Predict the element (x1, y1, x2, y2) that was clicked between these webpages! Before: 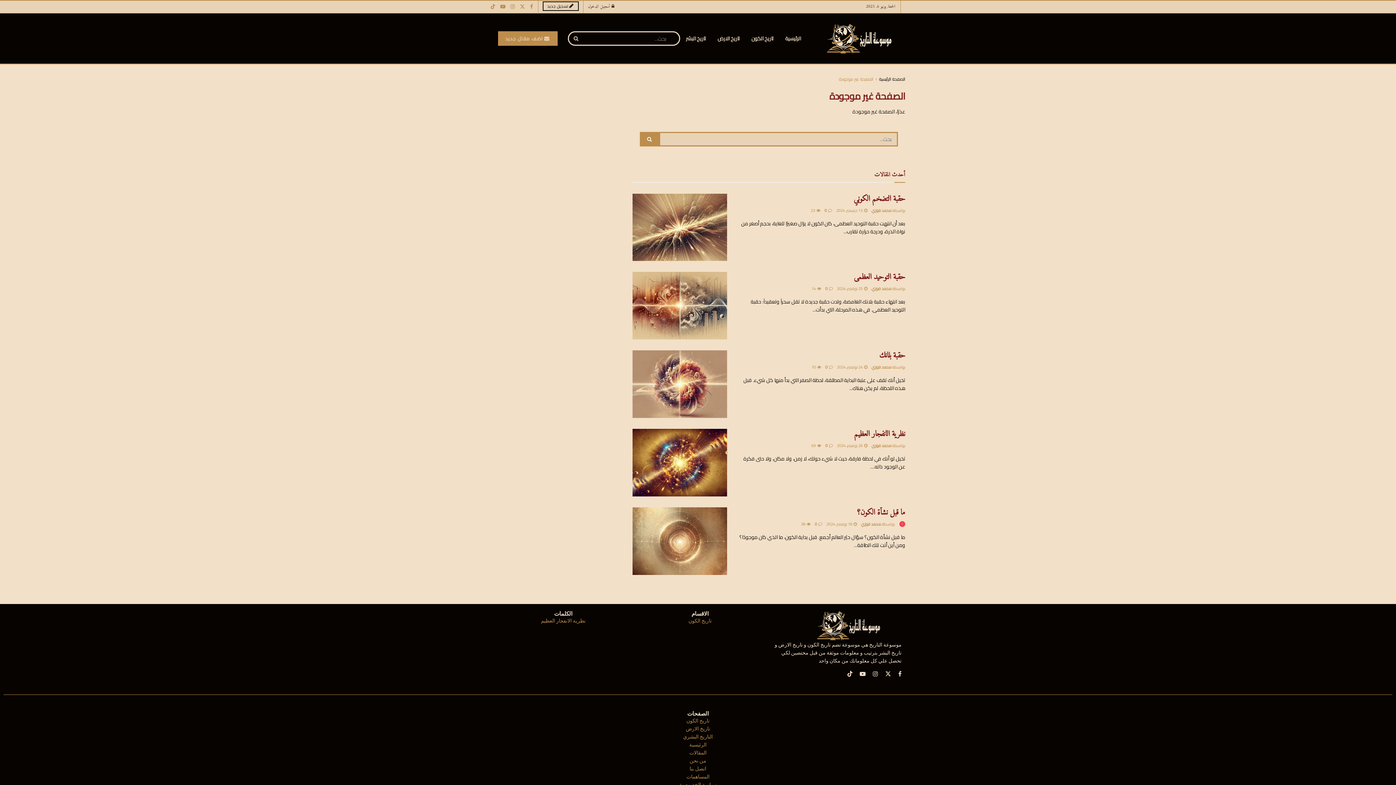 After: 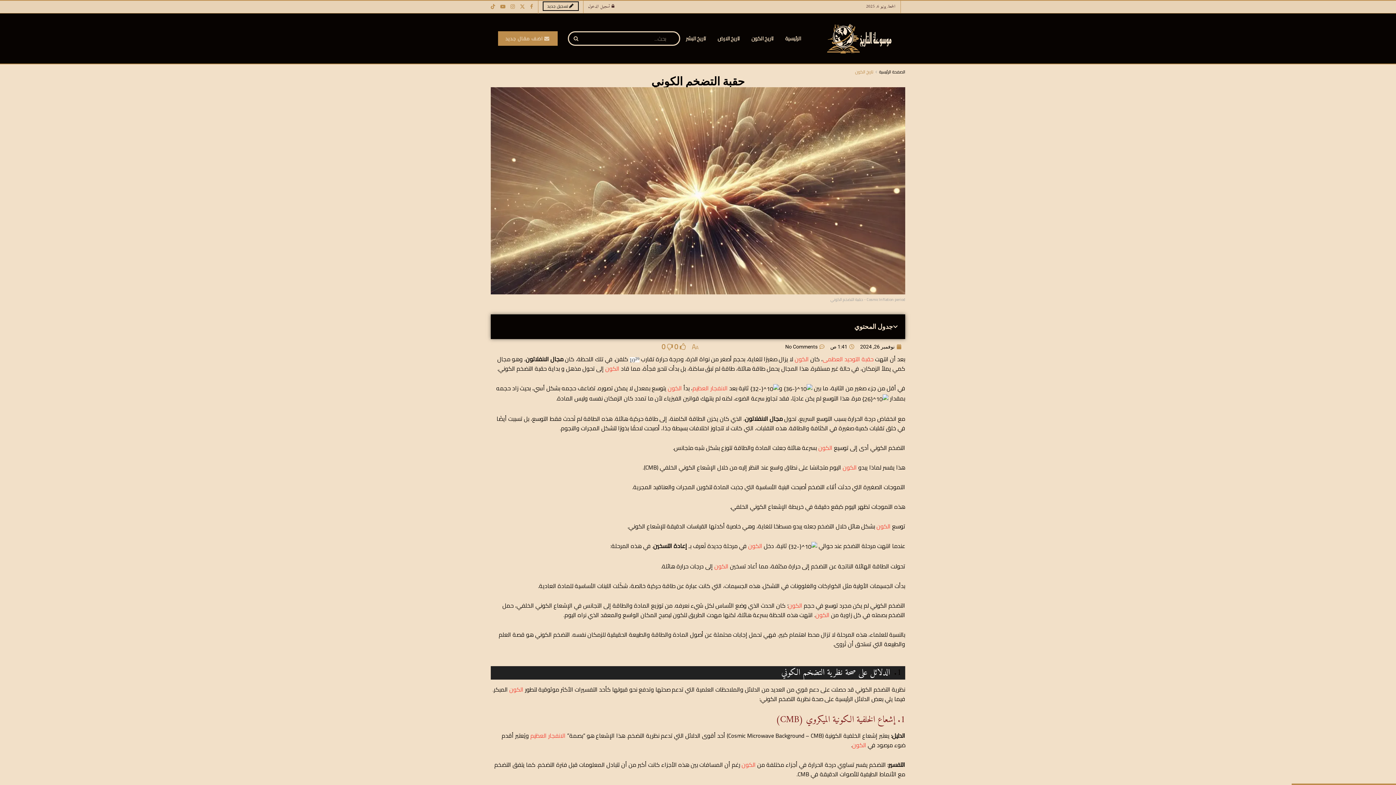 Action: label: حقبة التضخم الكوني bbox: (853, 191, 905, 206)